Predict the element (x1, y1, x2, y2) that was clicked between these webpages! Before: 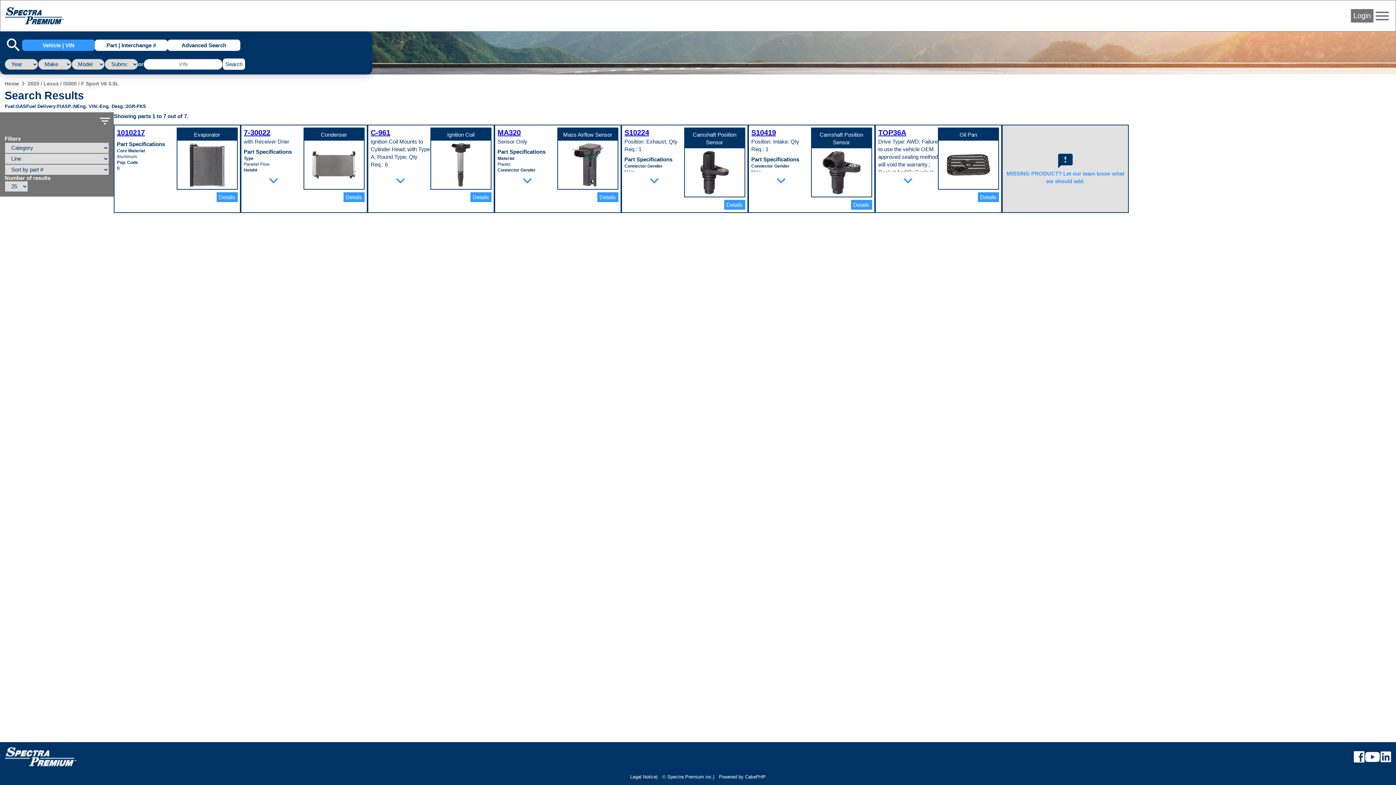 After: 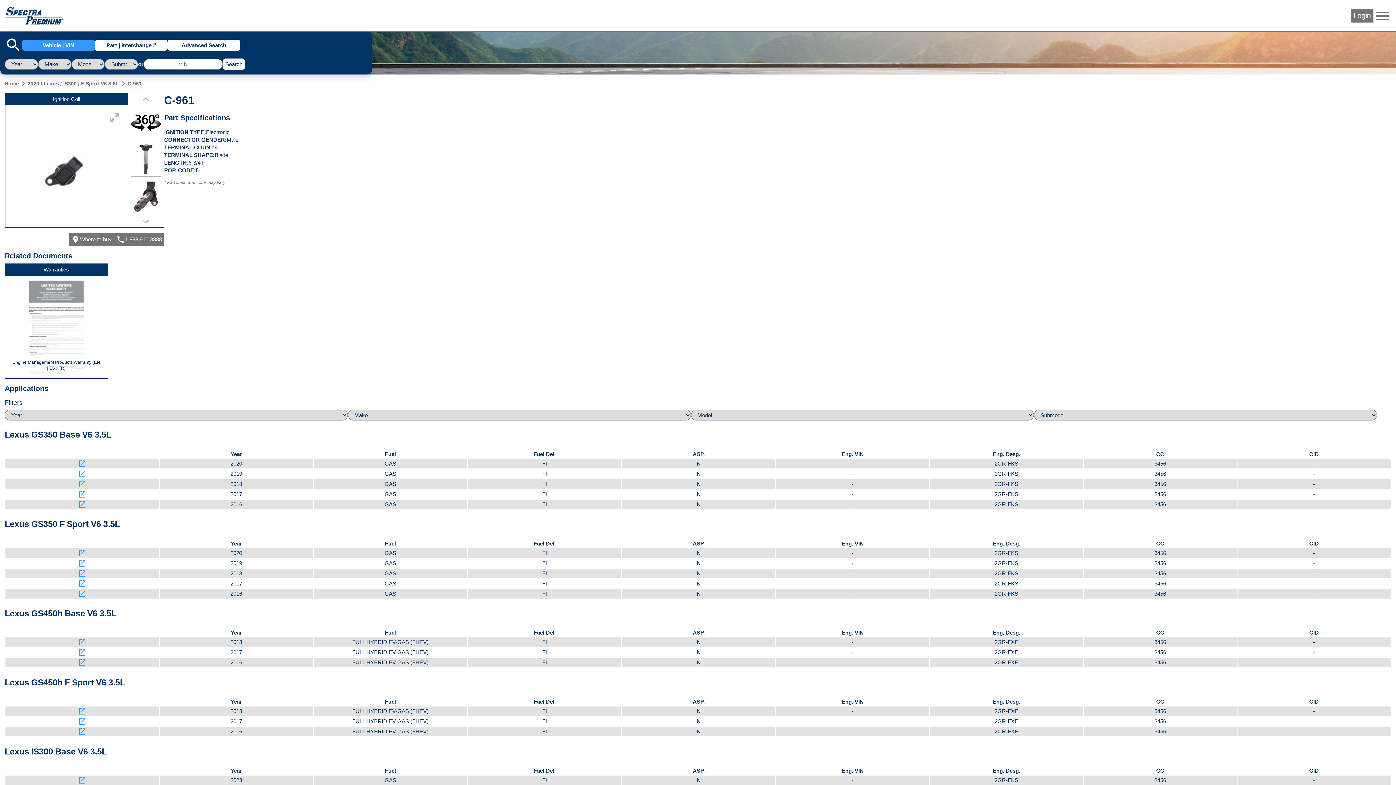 Action: label: C-961 bbox: (370, 128, 390, 136)